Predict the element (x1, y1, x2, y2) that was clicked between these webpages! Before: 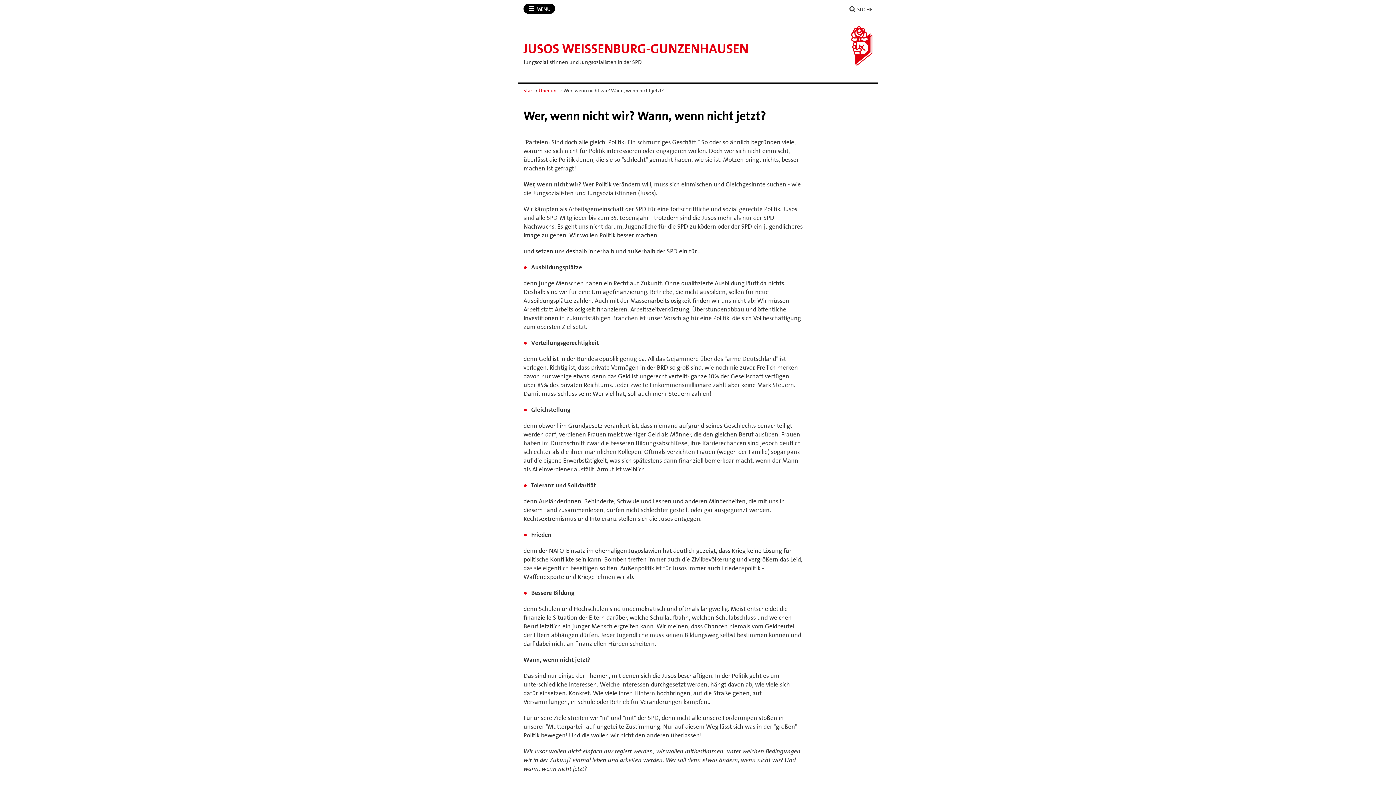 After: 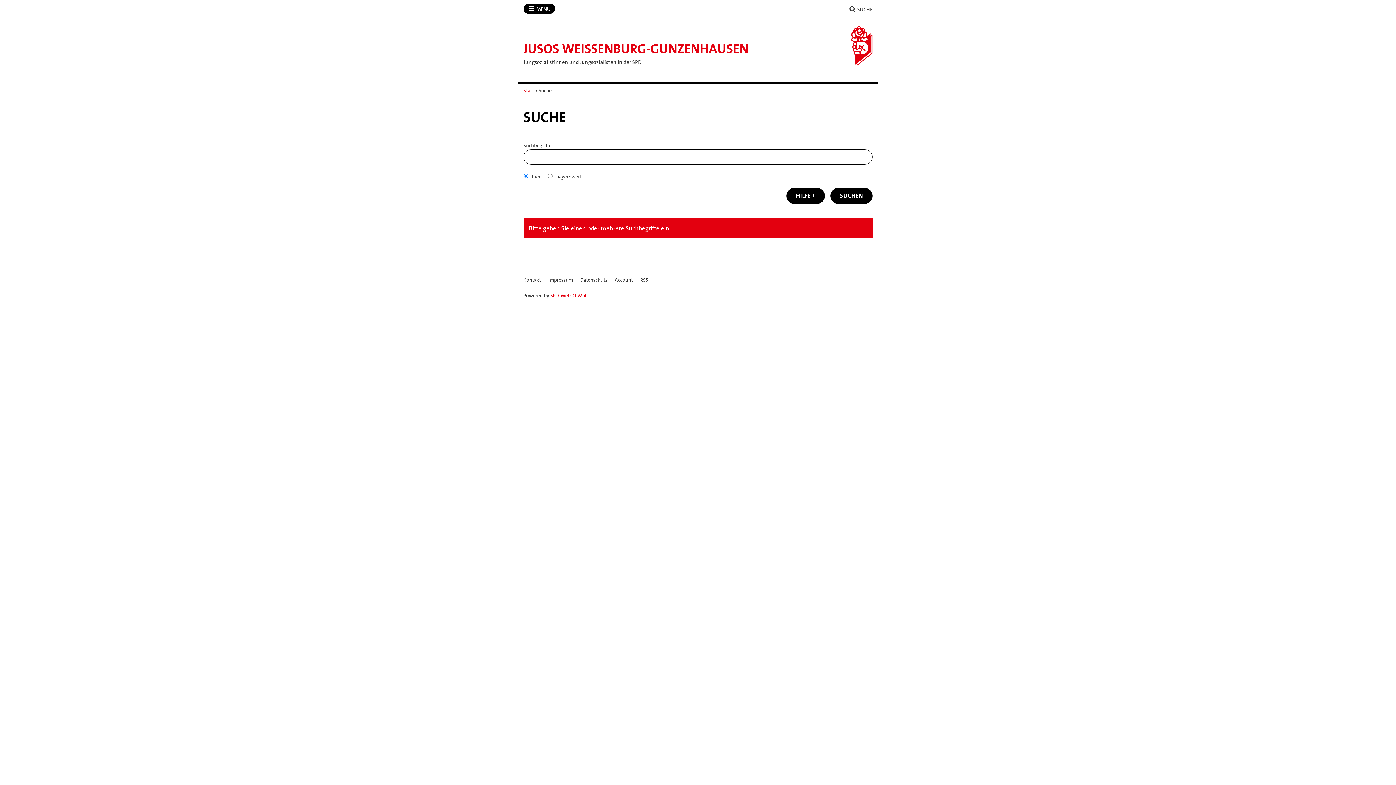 Action: label:  SUCHE bbox: (849, 3, 872, 14)